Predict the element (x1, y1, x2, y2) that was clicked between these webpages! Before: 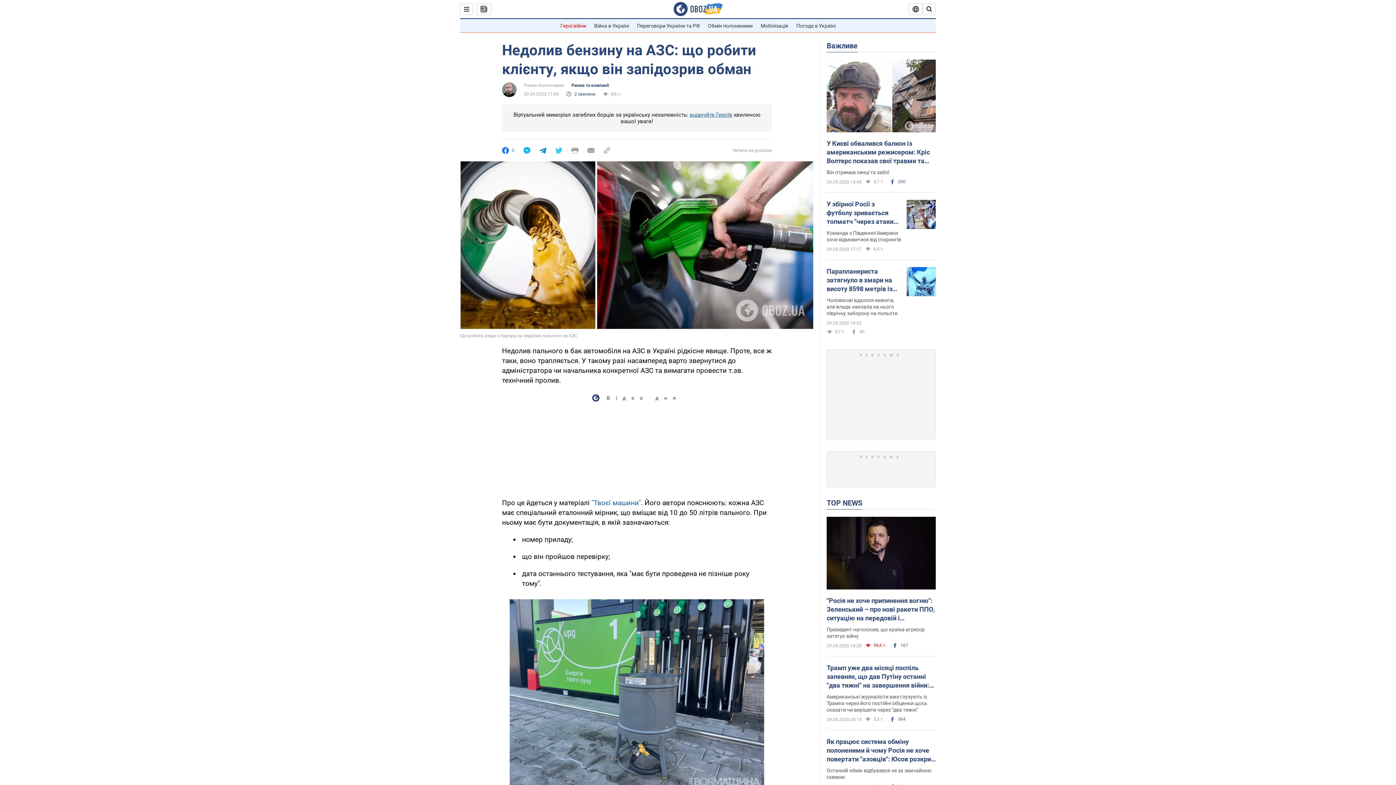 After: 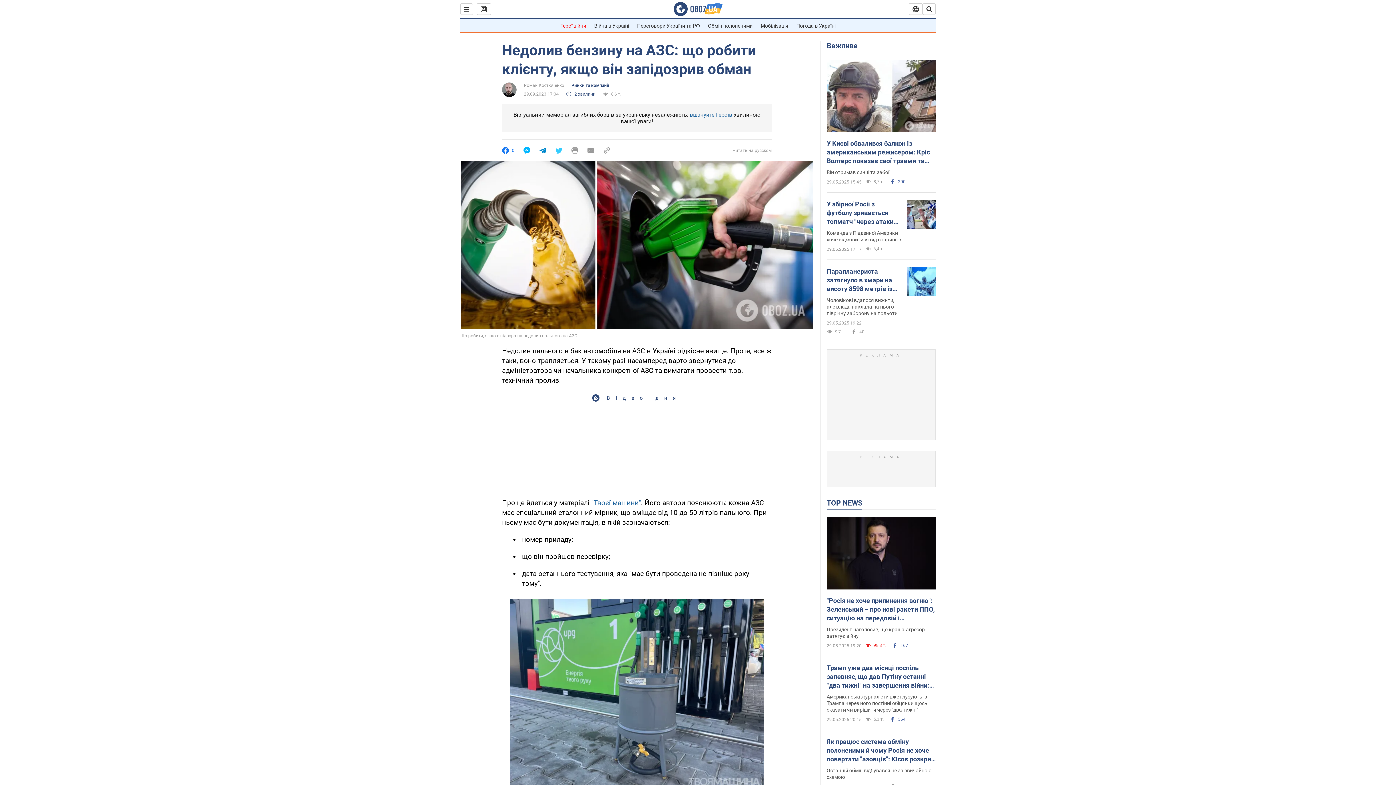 Action: bbox: (555, 147, 562, 154)